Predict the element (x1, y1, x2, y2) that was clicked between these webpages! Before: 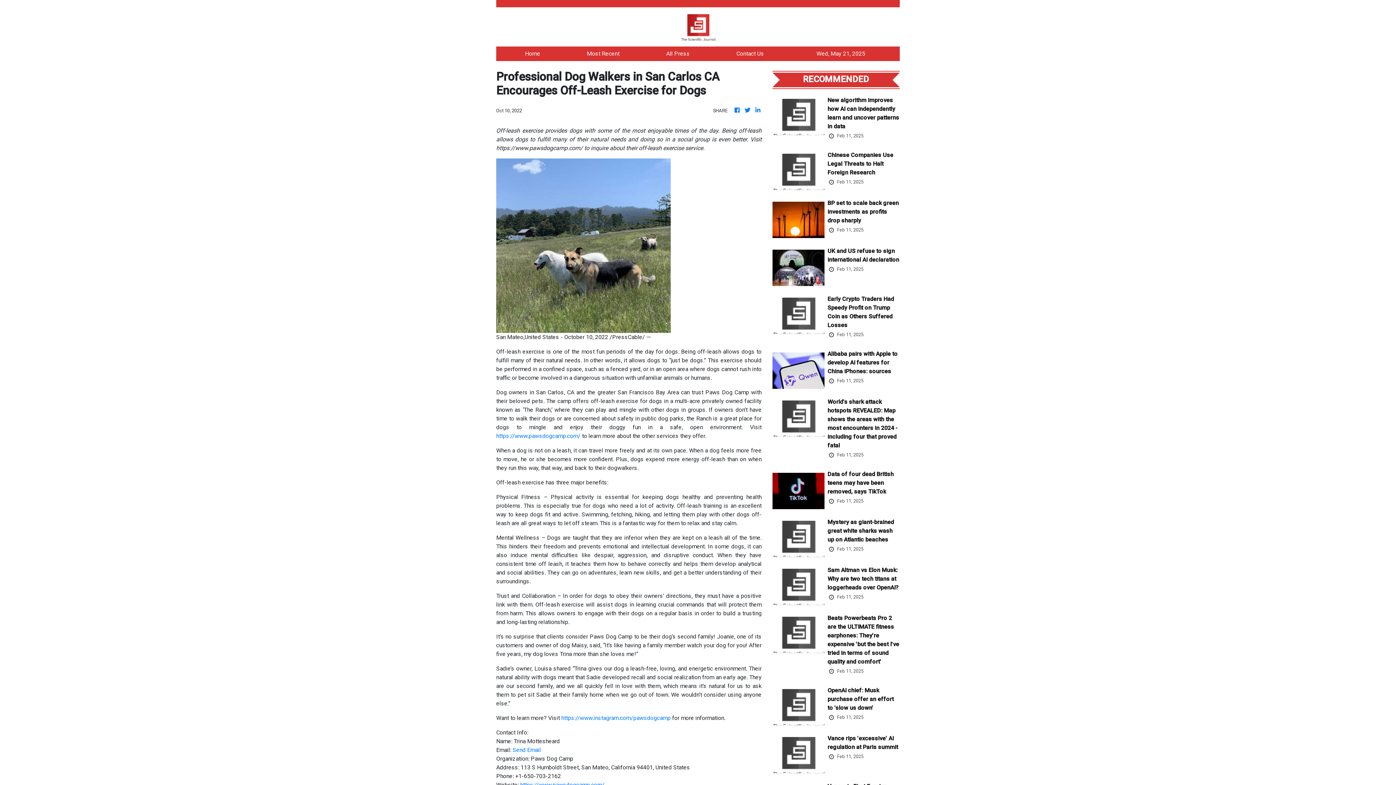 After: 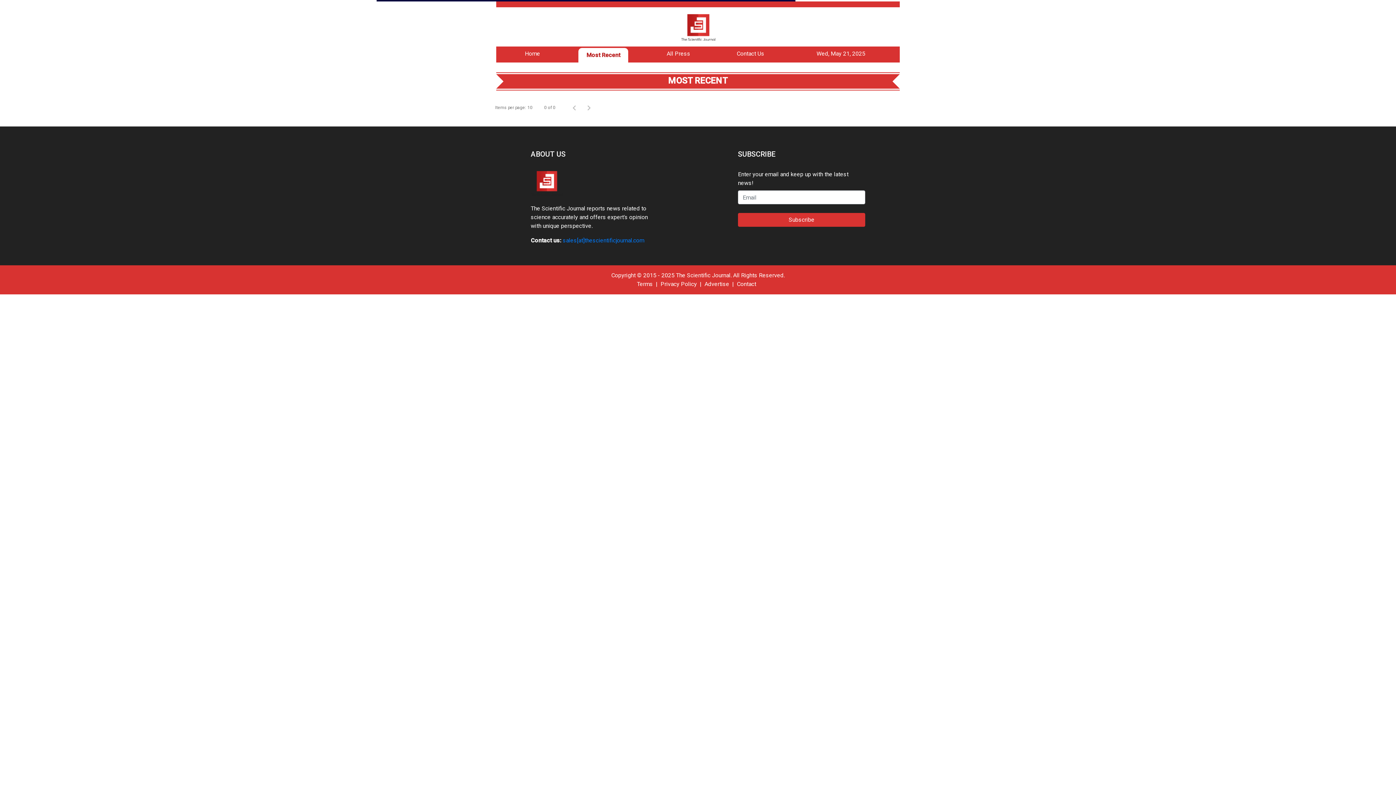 Action: label: Most Recent bbox: (587, 50, 619, 57)